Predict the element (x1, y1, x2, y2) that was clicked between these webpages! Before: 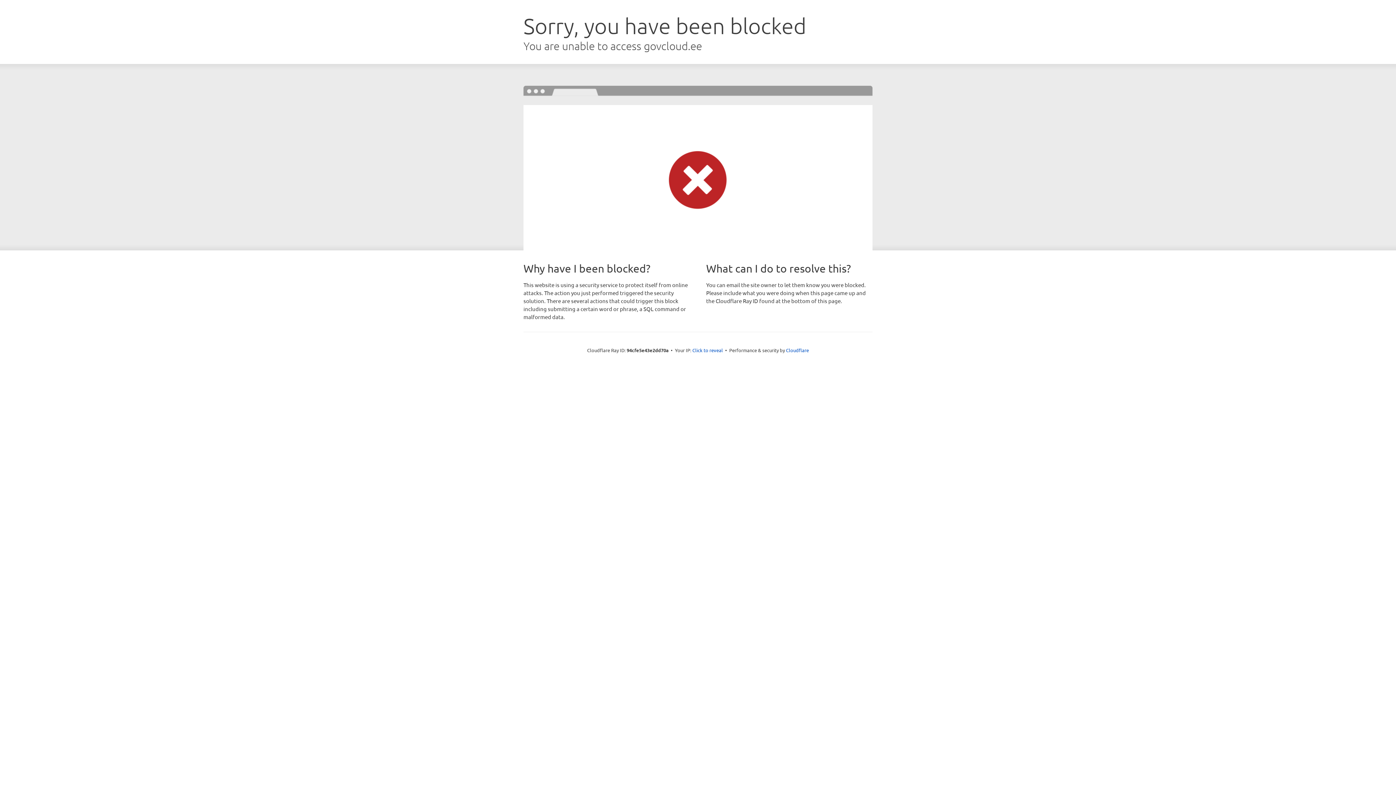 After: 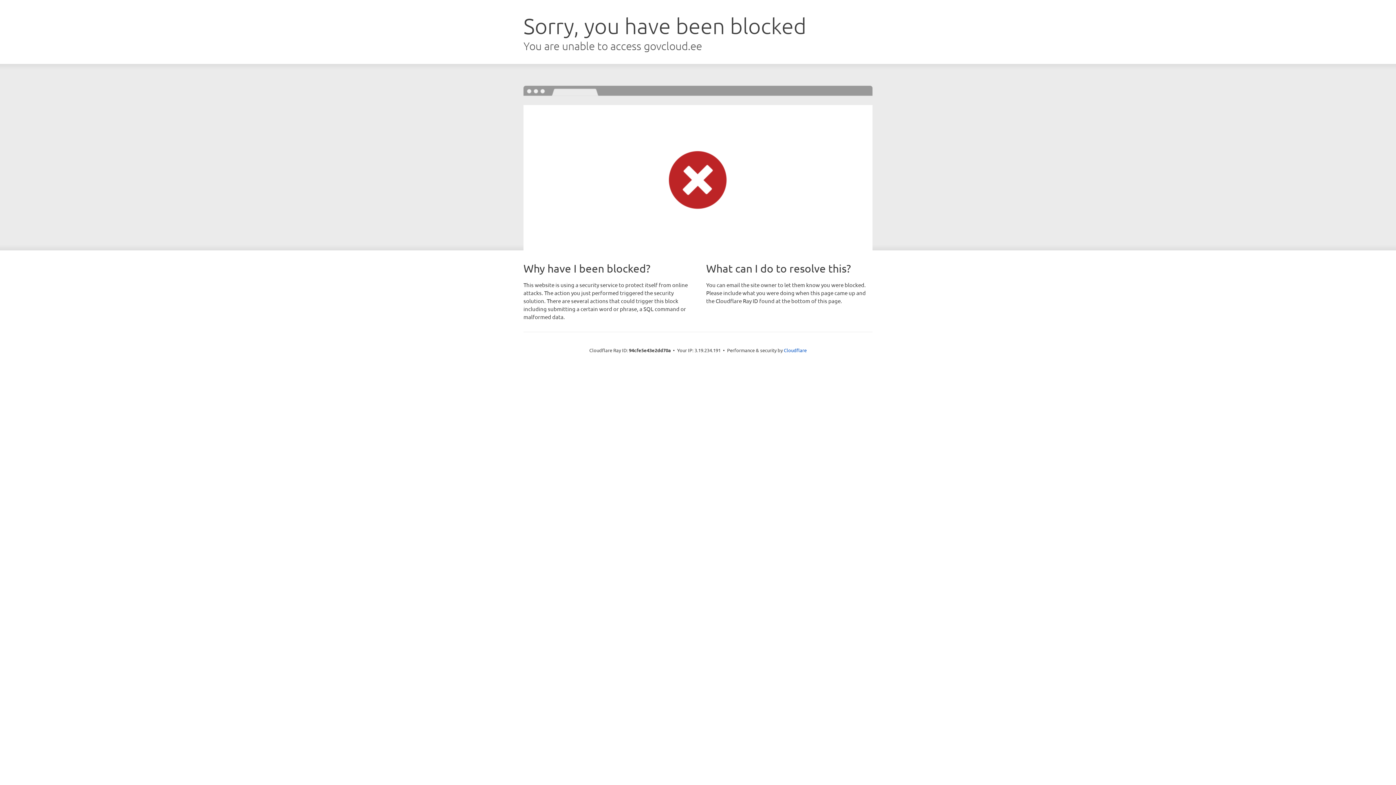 Action: bbox: (692, 346, 723, 353) label: Click to reveal